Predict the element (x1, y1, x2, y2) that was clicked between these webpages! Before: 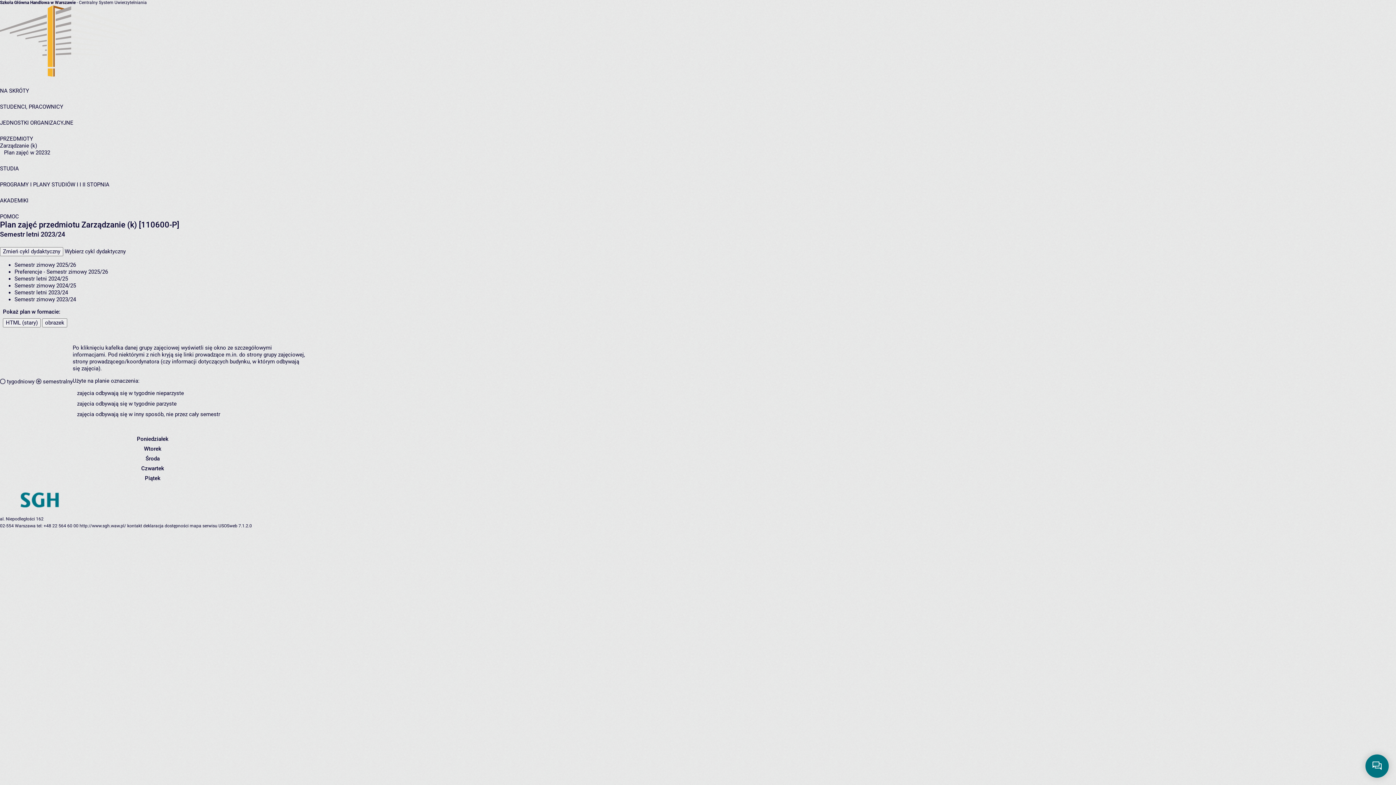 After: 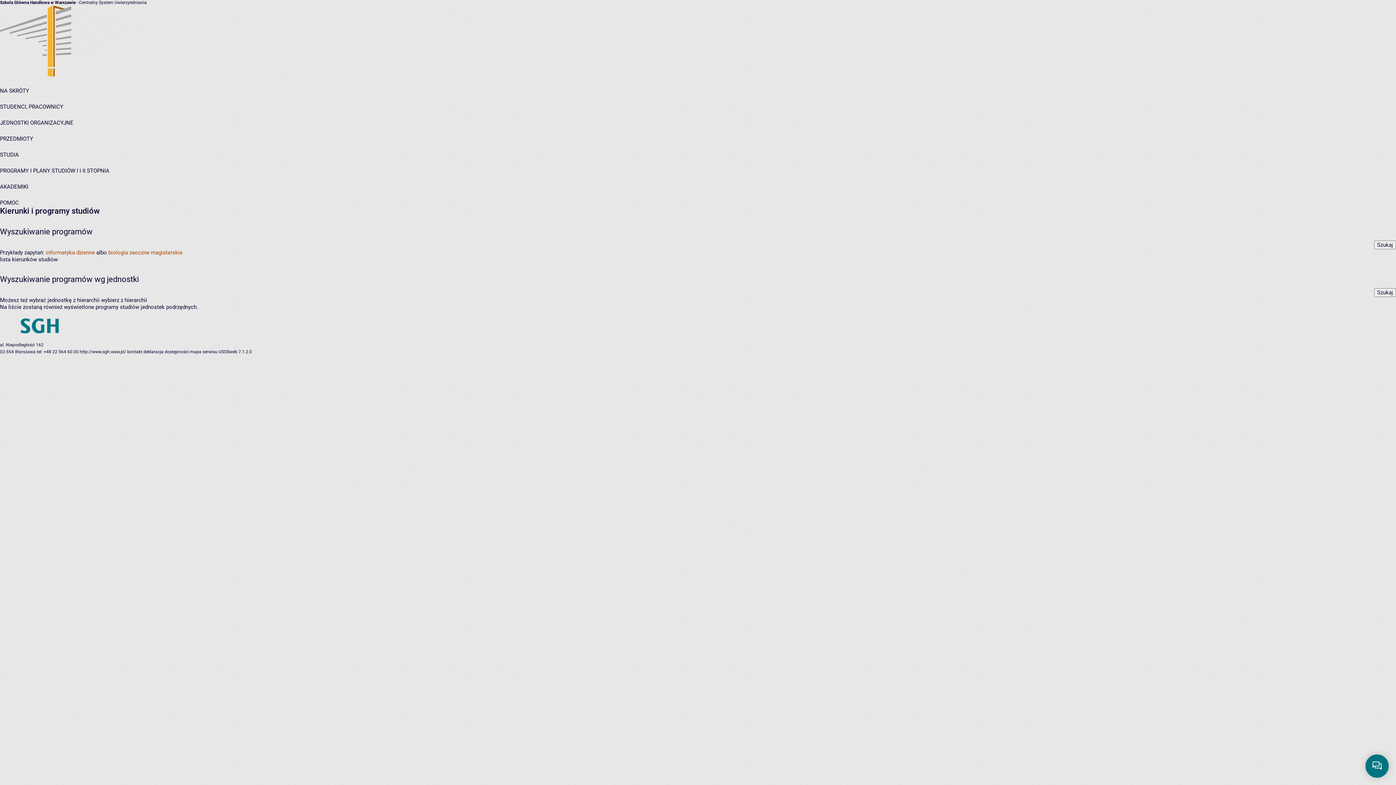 Action: label: STUDIA bbox: (0, 165, 18, 172)